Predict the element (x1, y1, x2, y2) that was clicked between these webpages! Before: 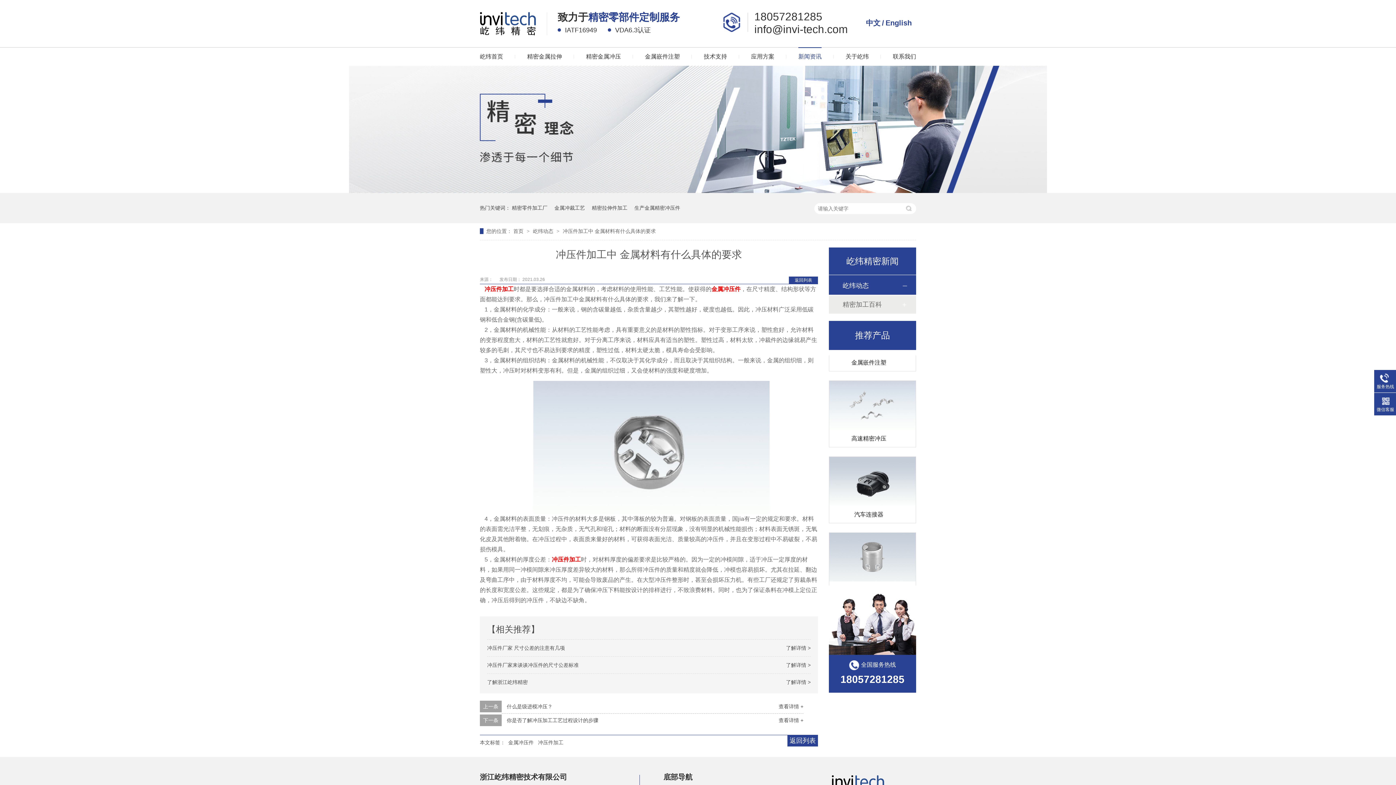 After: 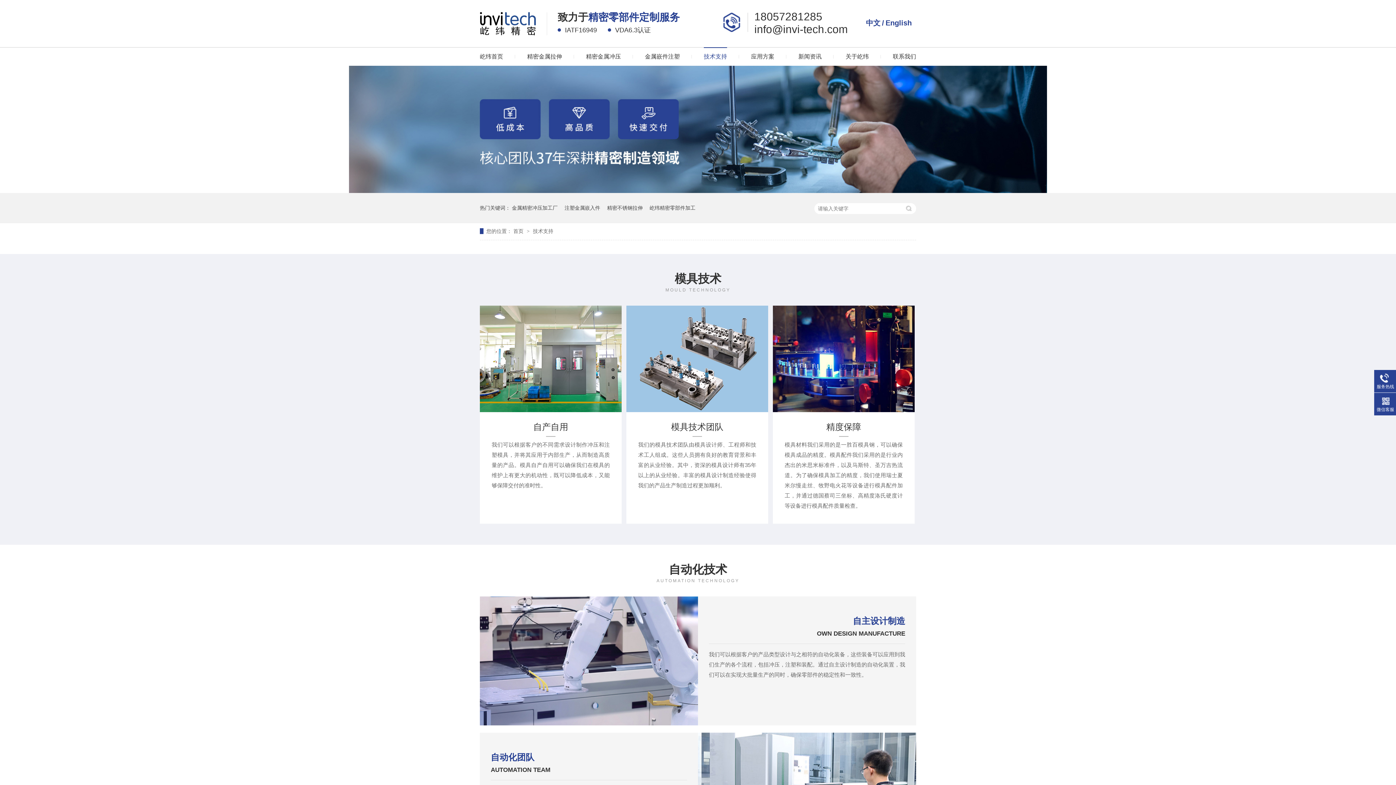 Action: bbox: (704, 47, 727, 65) label: 技术支持